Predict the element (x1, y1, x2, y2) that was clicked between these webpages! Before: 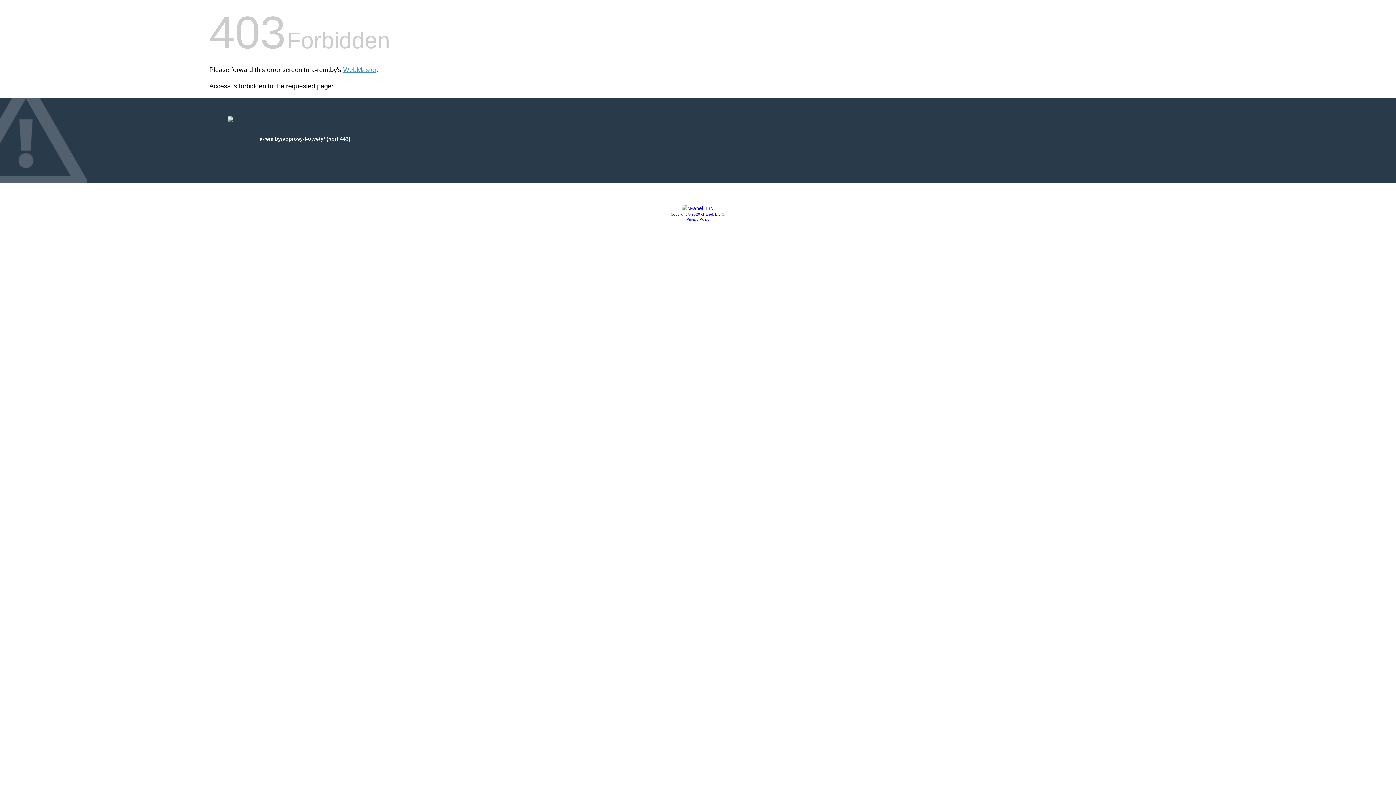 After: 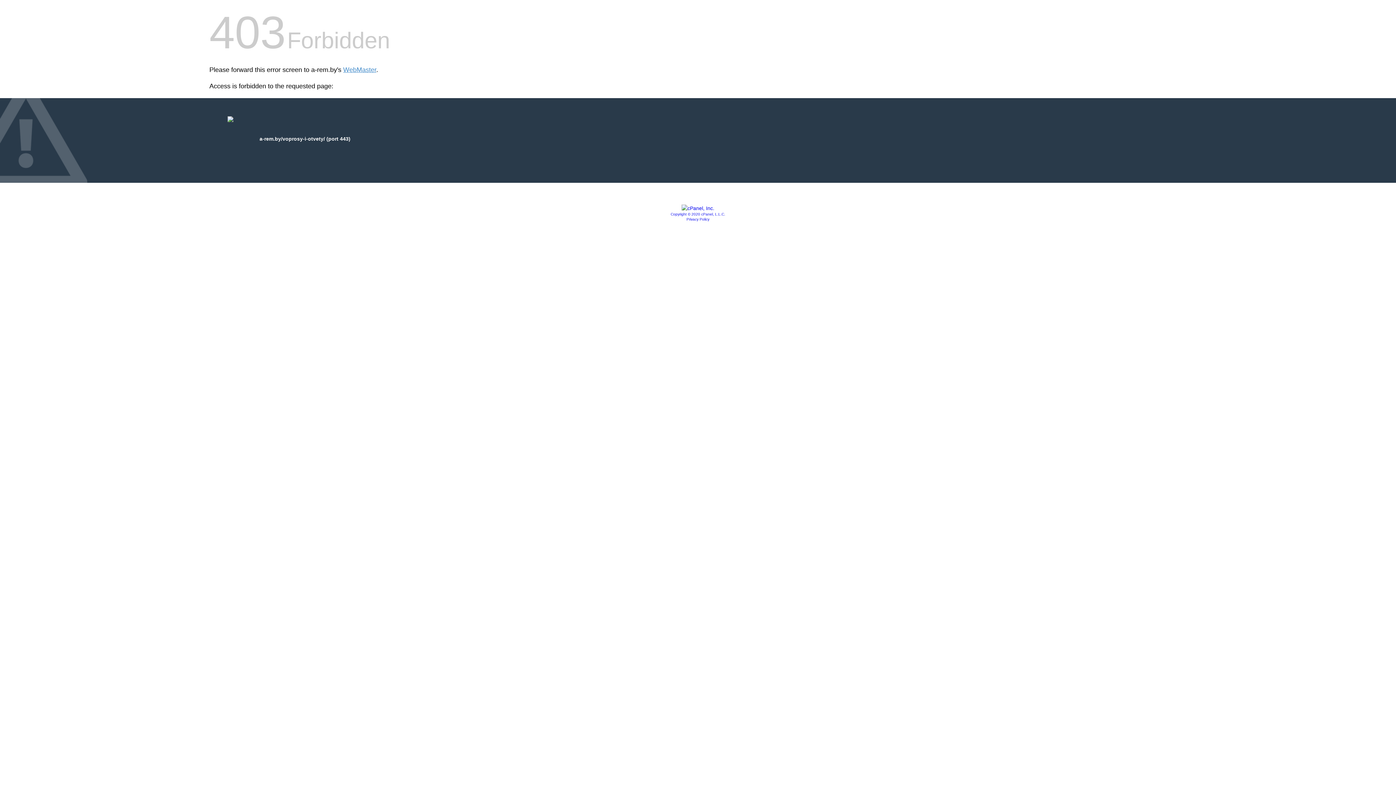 Action: bbox: (681, 205, 714, 211)